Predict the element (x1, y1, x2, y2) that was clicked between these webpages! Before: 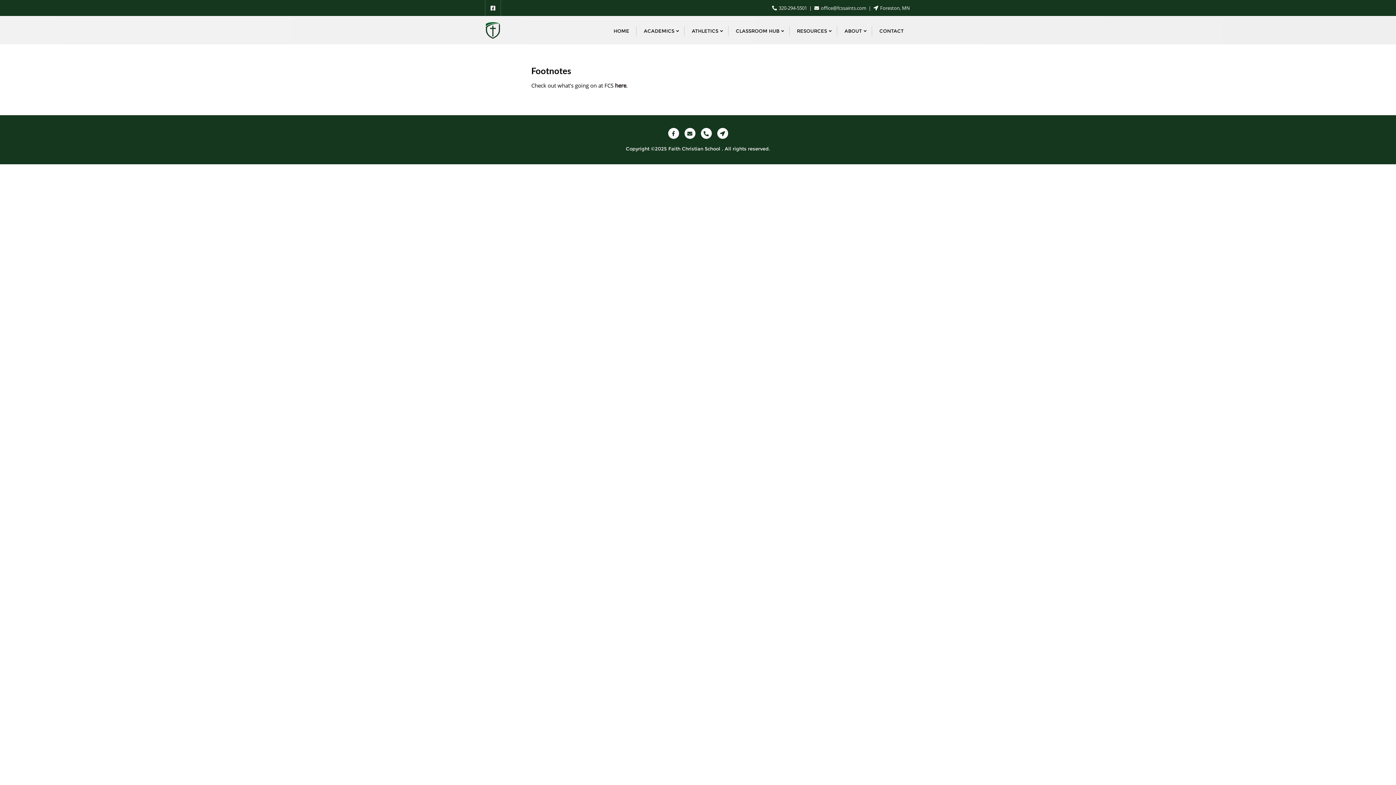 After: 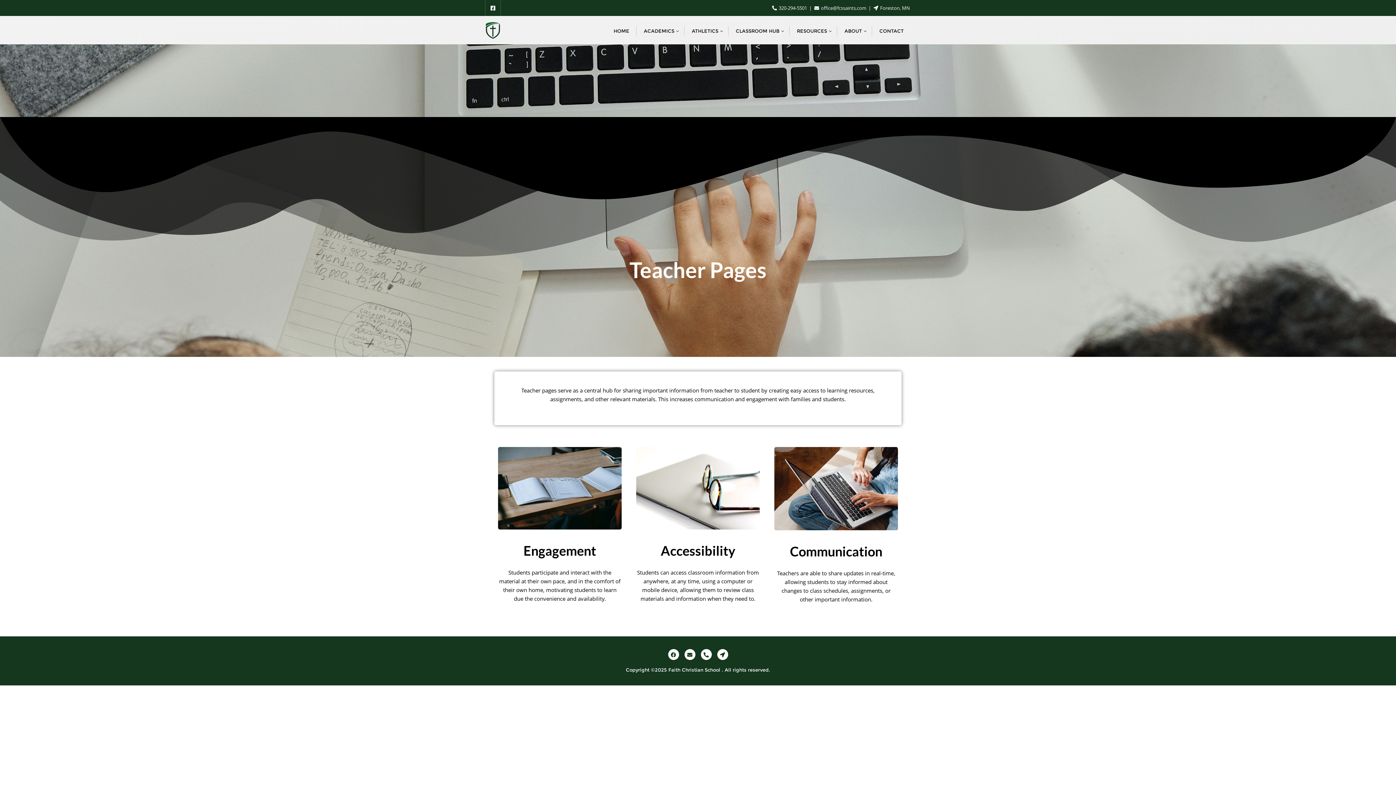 Action: label: CLASSROOM HUB bbox: (728, 16, 789, 44)